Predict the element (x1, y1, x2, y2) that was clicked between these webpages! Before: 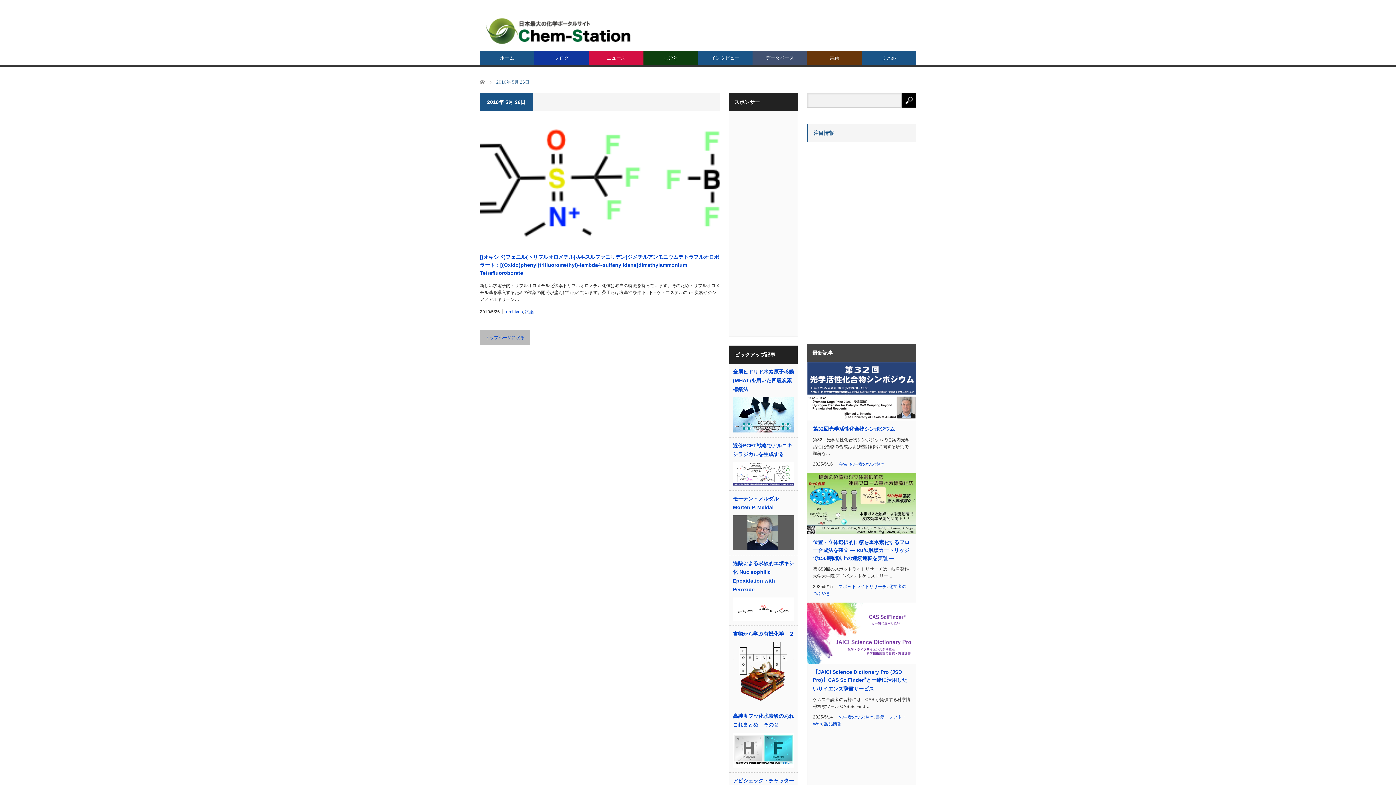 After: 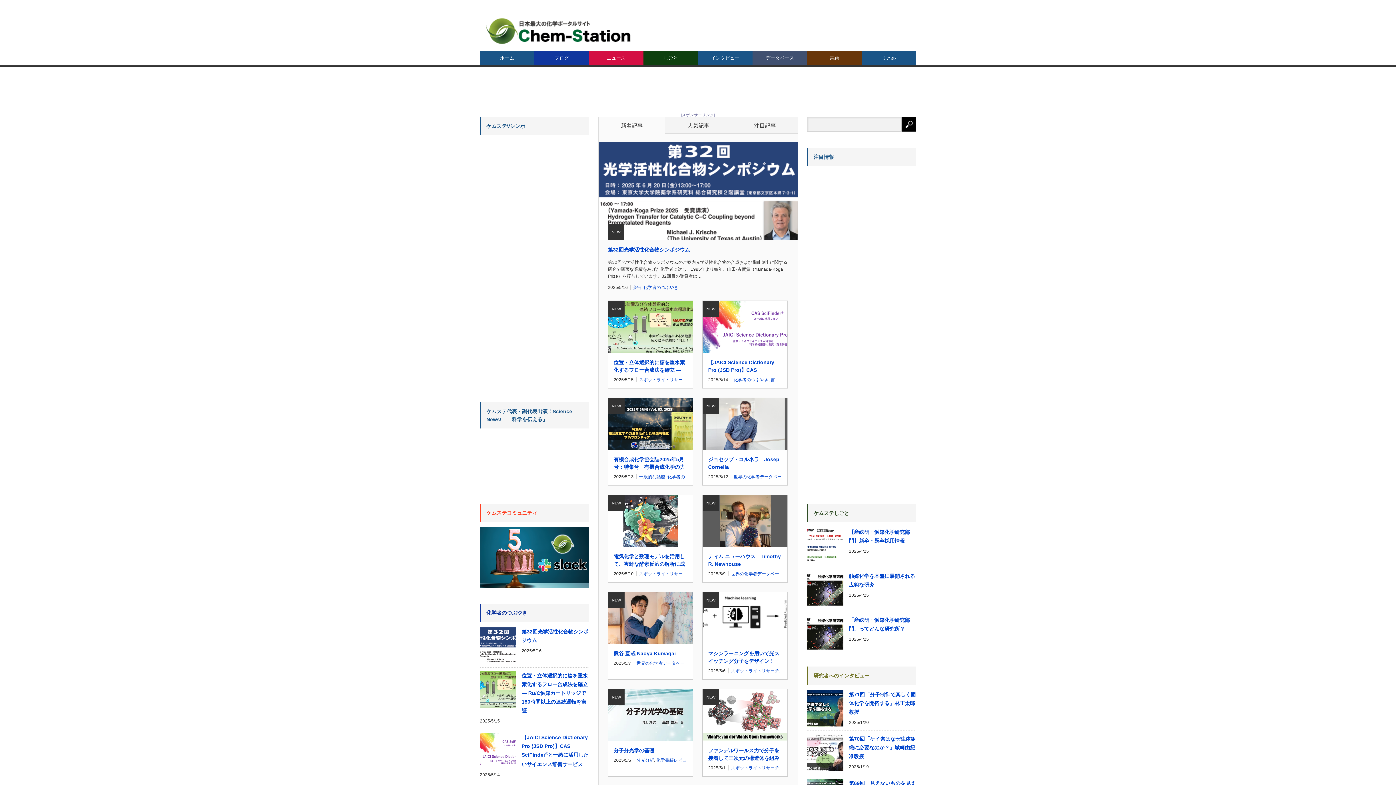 Action: label: トップページに戻る bbox: (480, 330, 530, 345)